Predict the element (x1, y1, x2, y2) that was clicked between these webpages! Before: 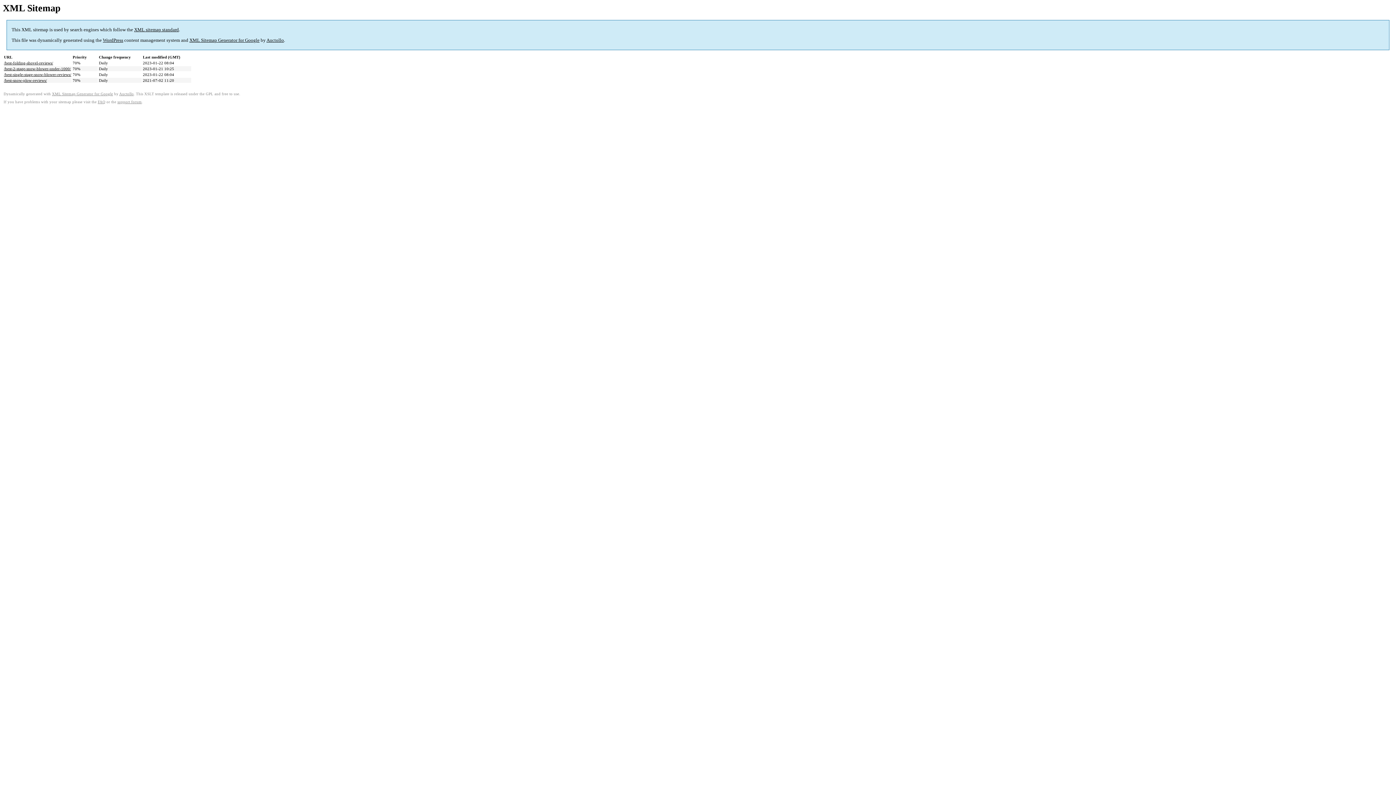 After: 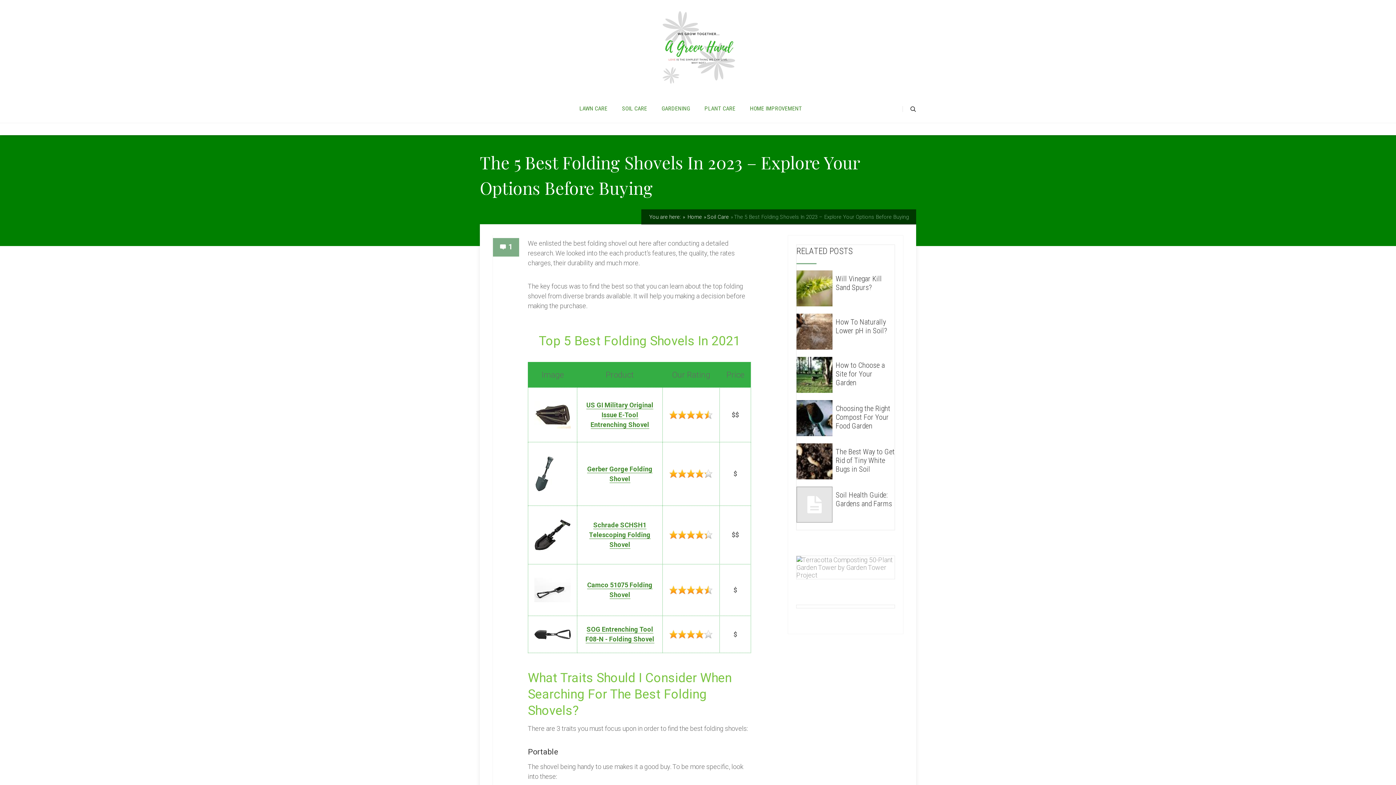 Action: bbox: (4, 60, 53, 65) label: /best-folding-shovel-reviews/